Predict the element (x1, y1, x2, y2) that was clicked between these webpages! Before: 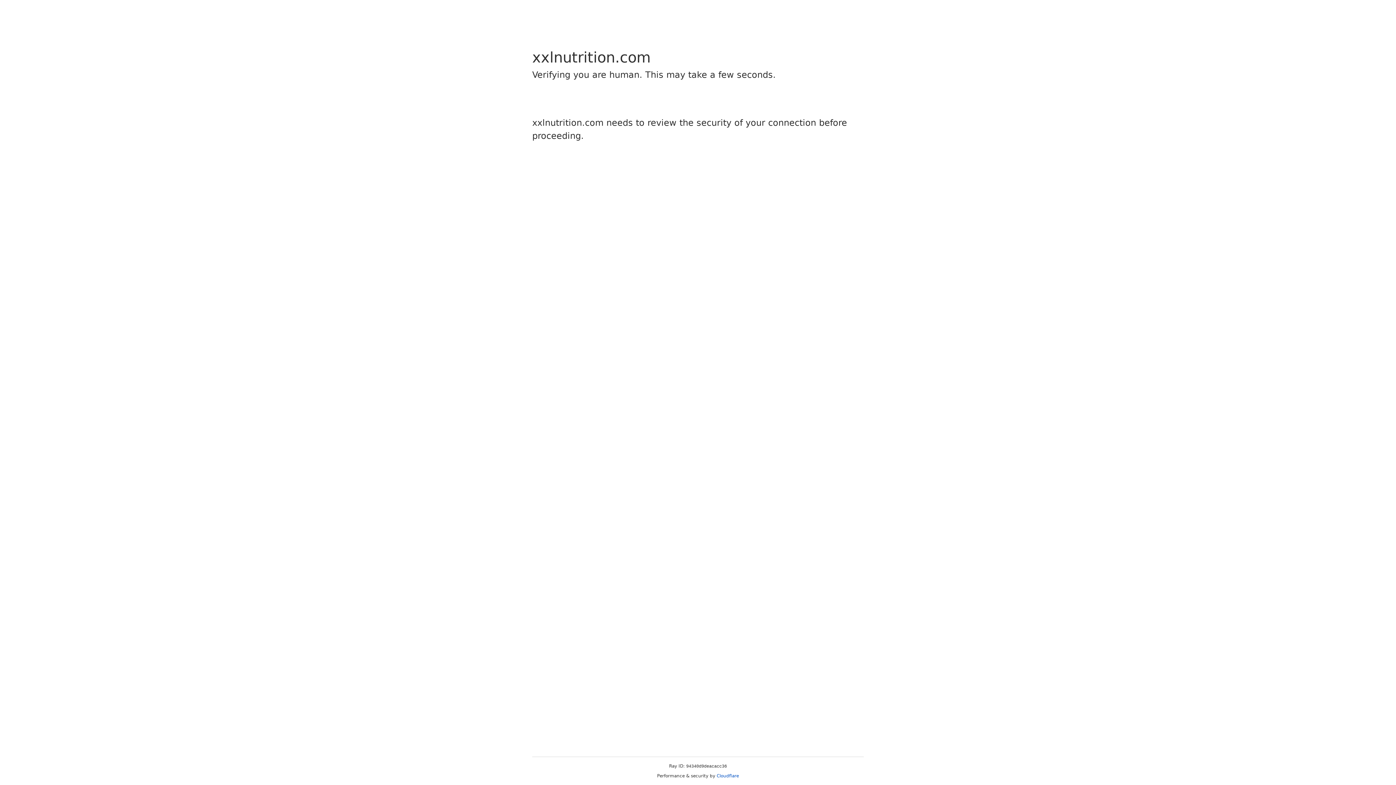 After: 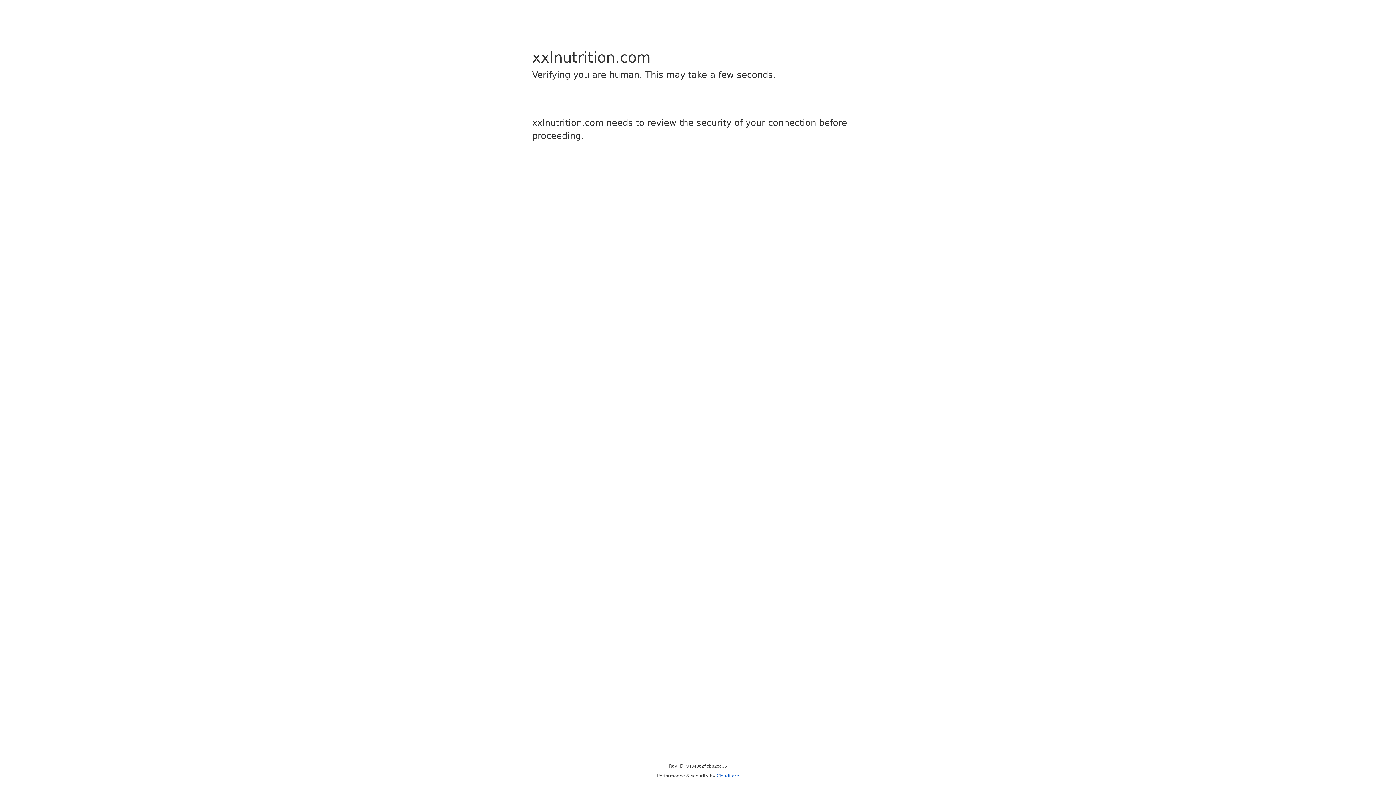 Action: bbox: (716, 773, 739, 778) label: Cloudflare